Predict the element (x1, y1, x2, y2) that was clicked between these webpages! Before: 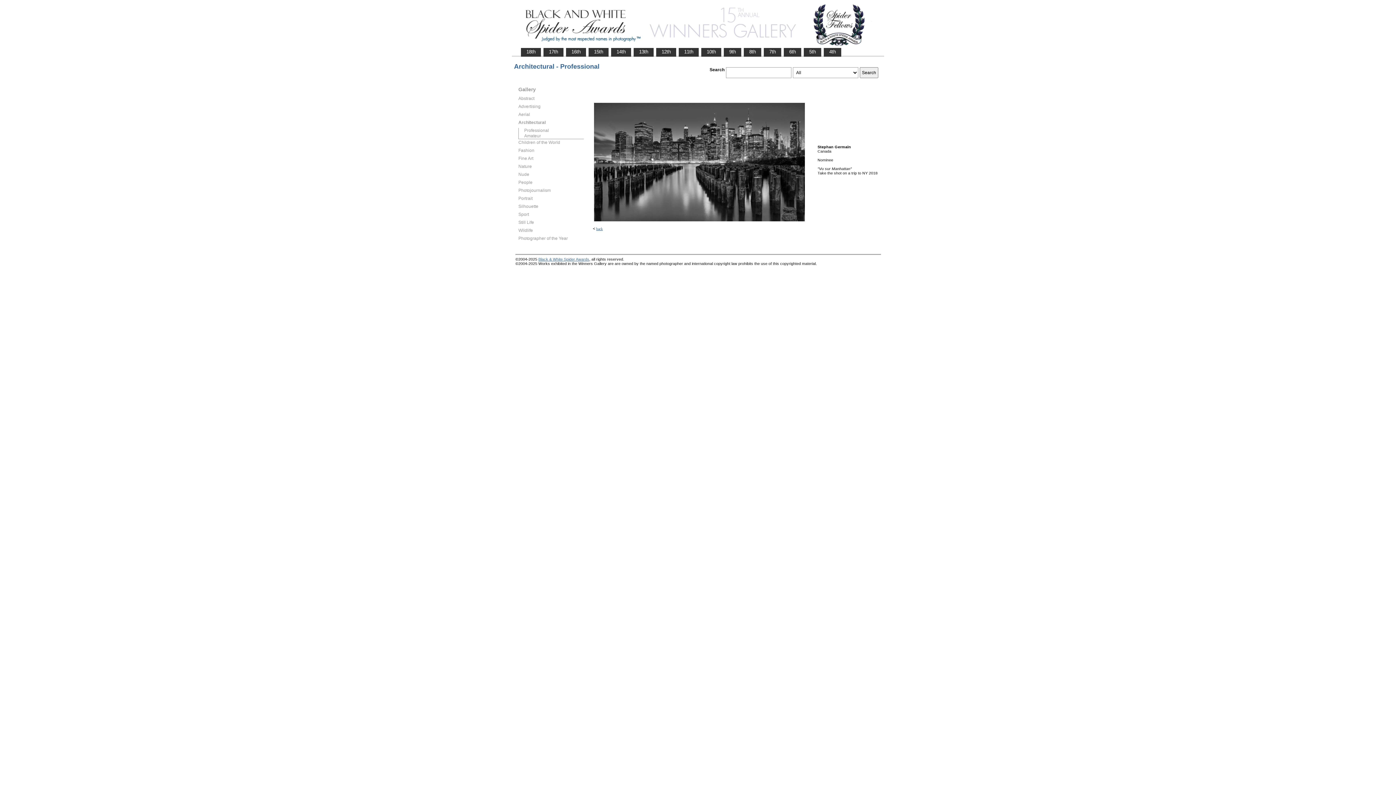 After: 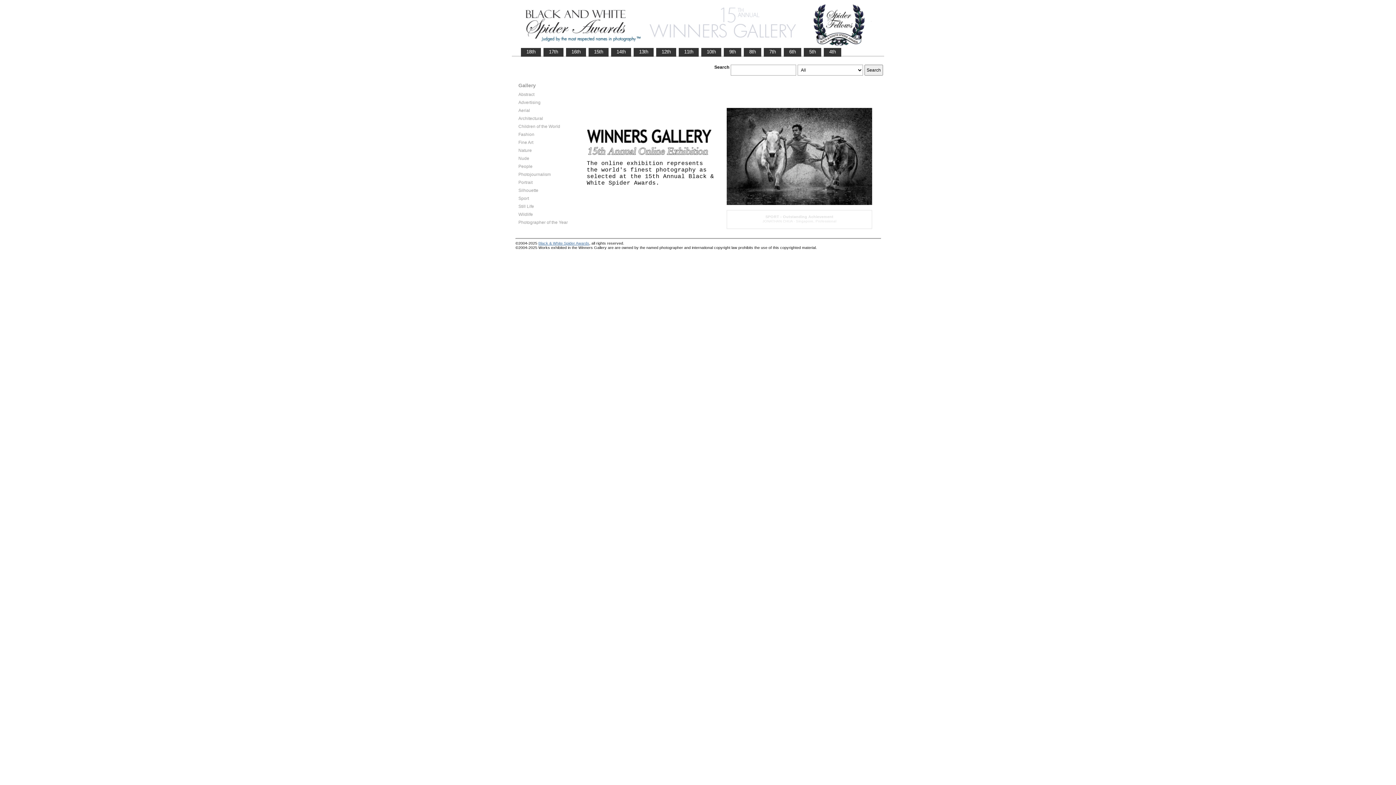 Action: bbox: (516, 43, 880, 48)